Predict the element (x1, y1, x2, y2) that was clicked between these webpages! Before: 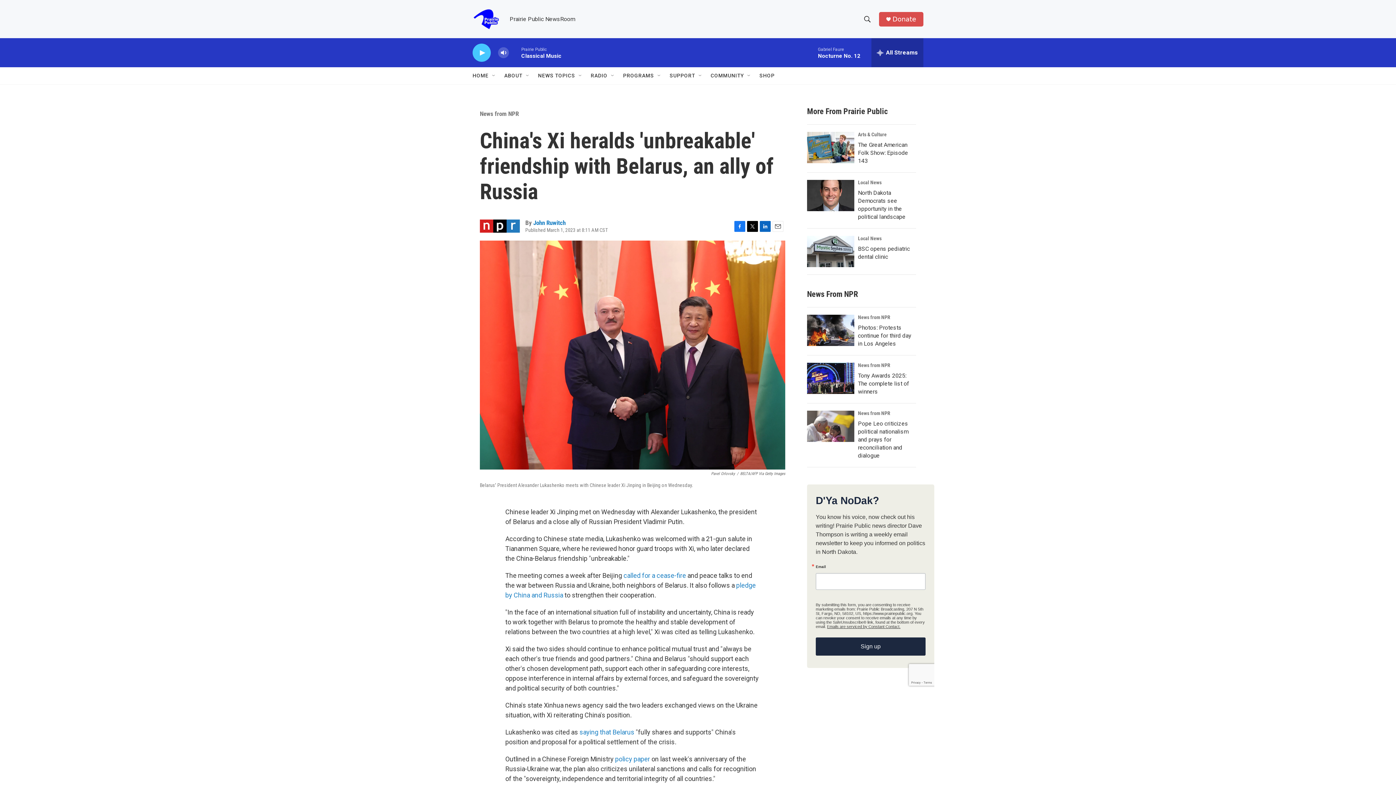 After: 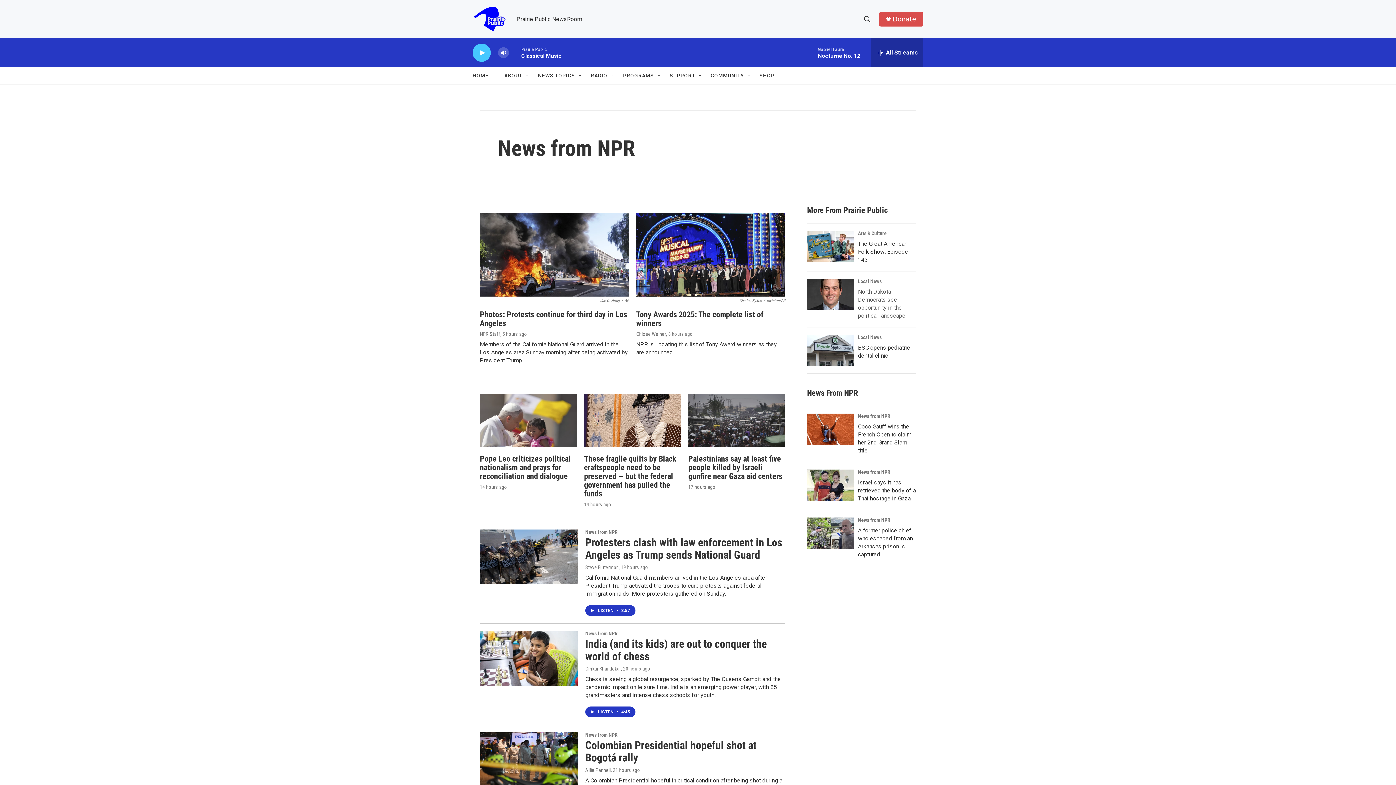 Action: label: News from NPR bbox: (858, 314, 890, 320)